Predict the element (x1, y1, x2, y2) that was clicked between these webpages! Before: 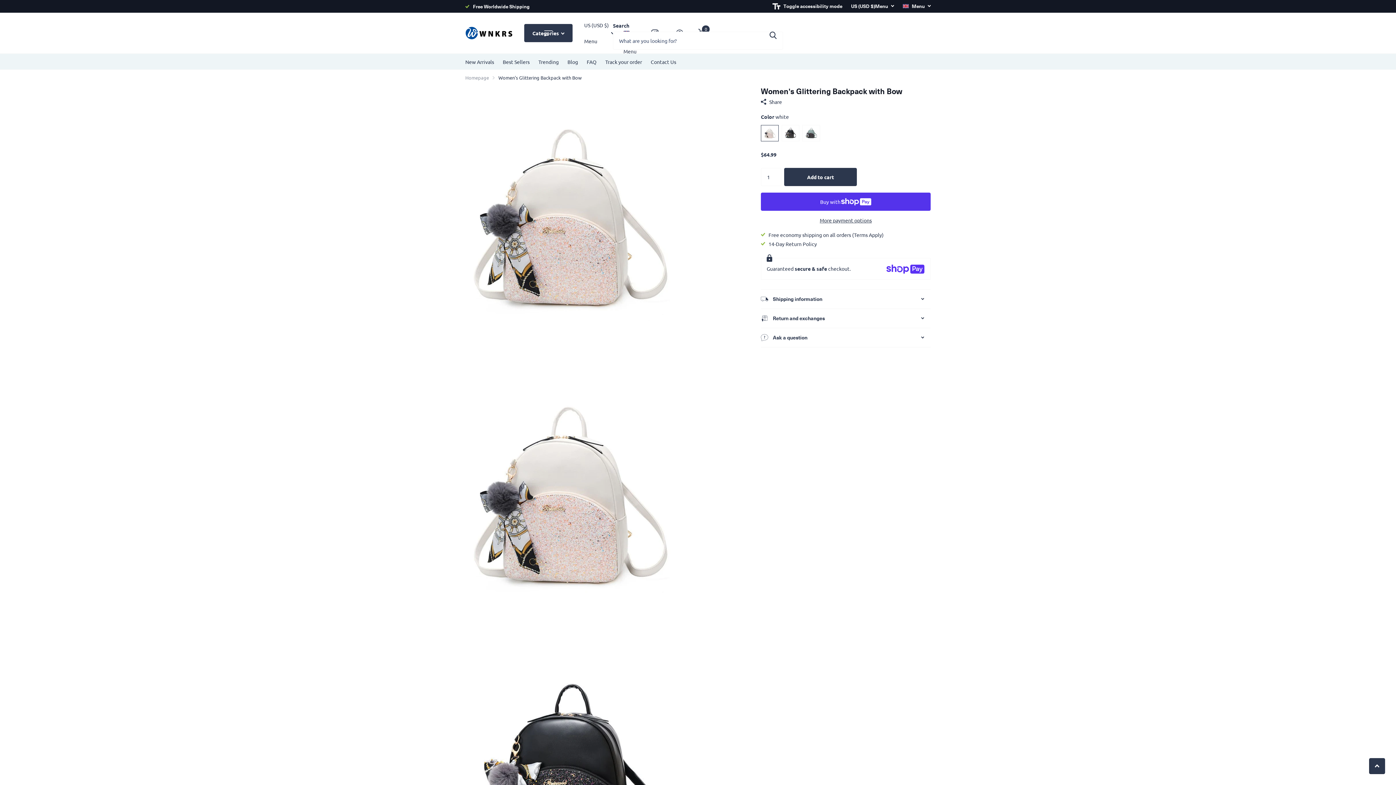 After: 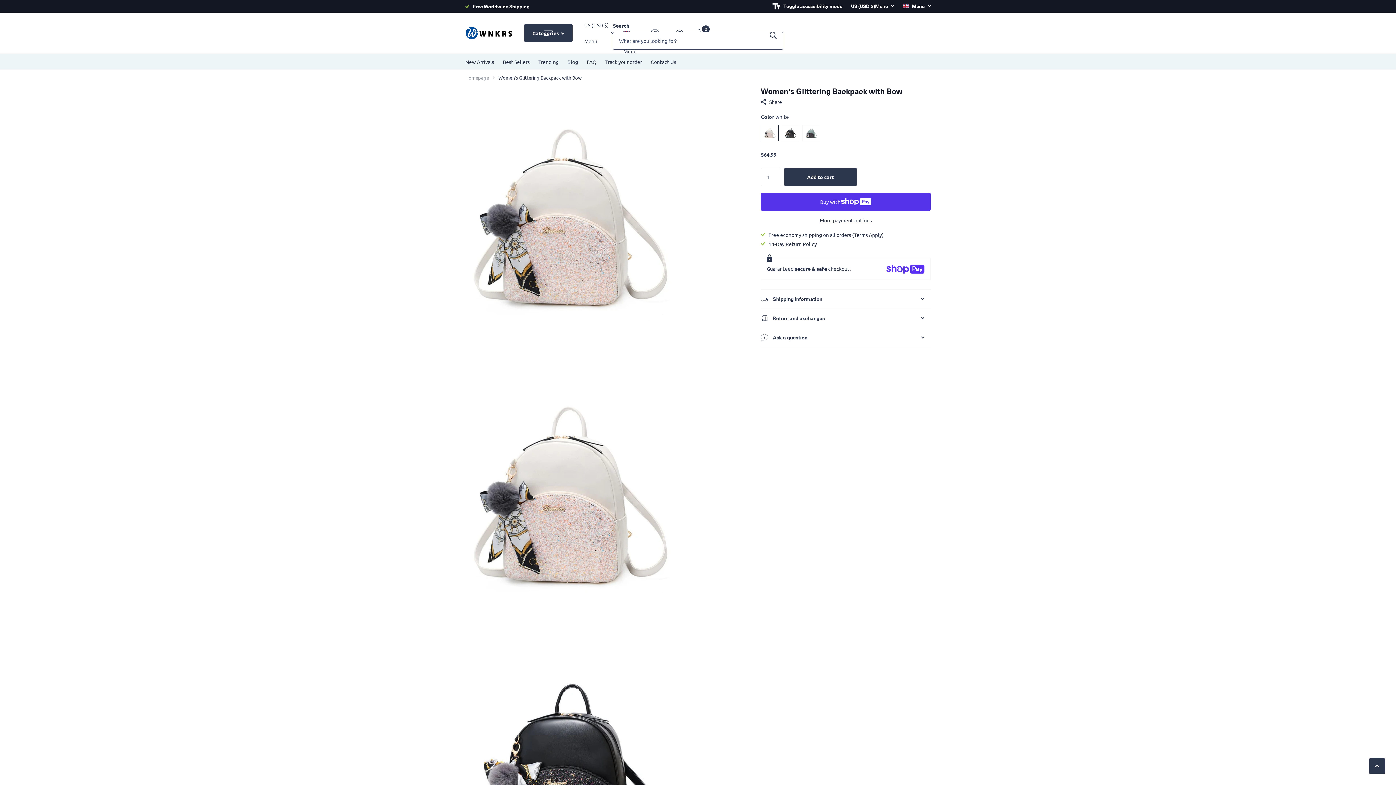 Action: label: Zoeken bbox: (763, 20, 783, 49)